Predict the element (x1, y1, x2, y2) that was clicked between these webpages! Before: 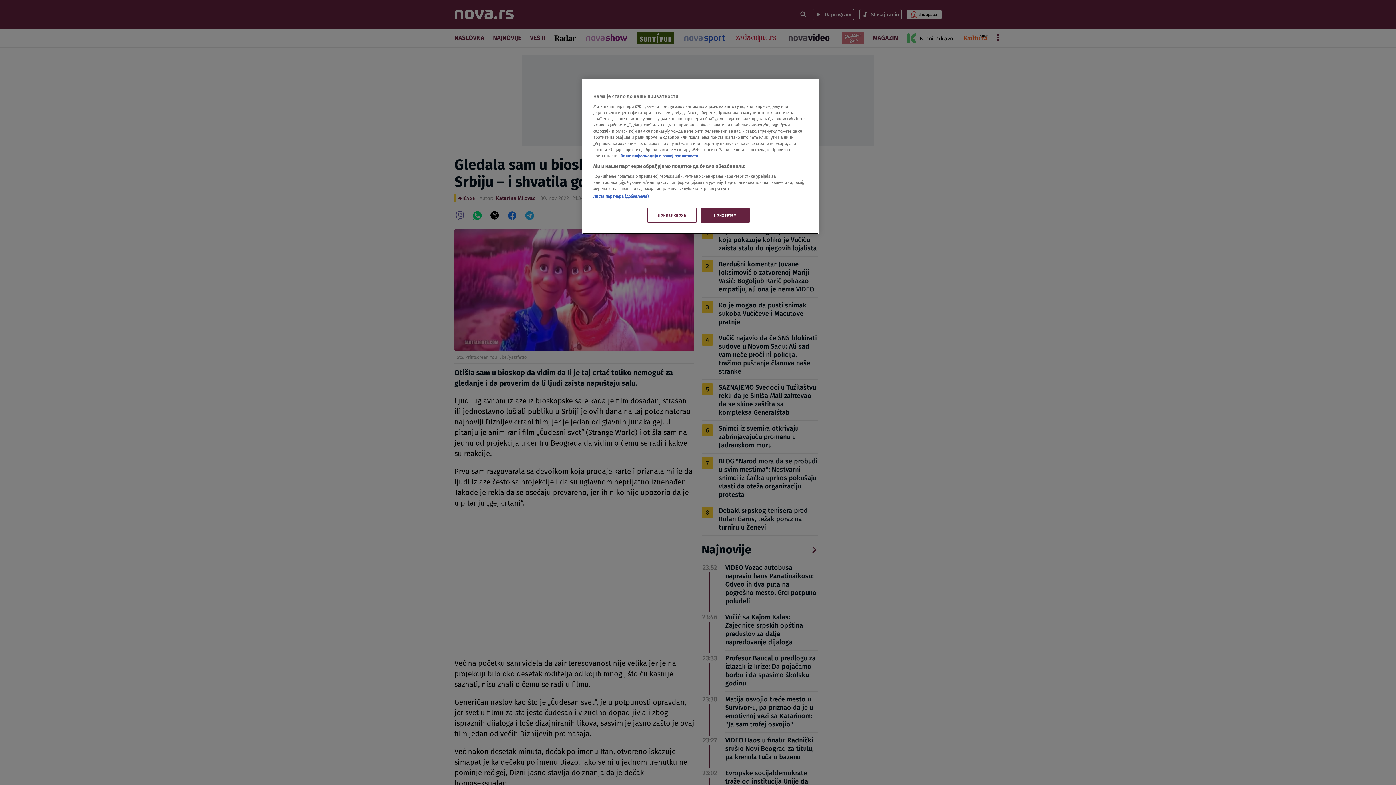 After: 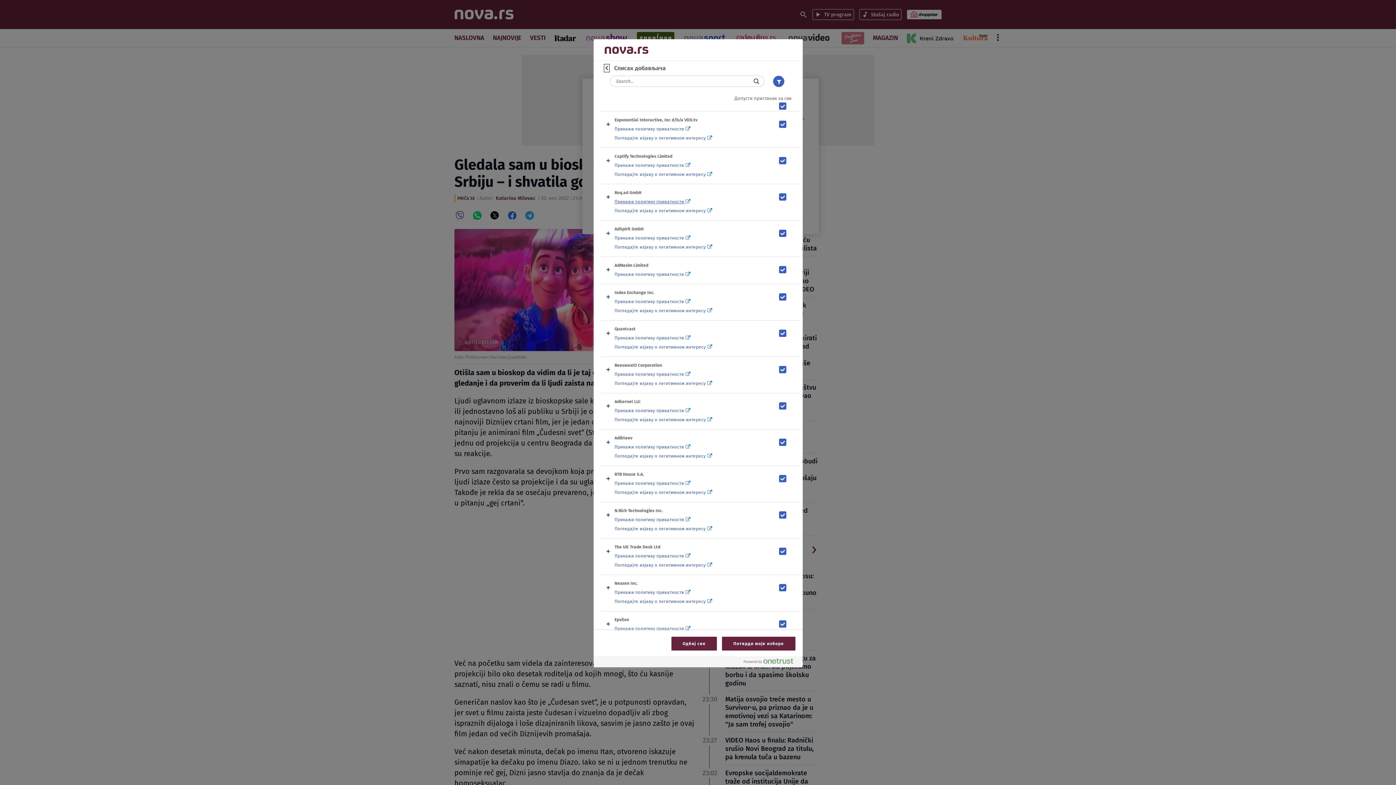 Action: bbox: (593, 193, 649, 198) label: Листа партнера (добављача)